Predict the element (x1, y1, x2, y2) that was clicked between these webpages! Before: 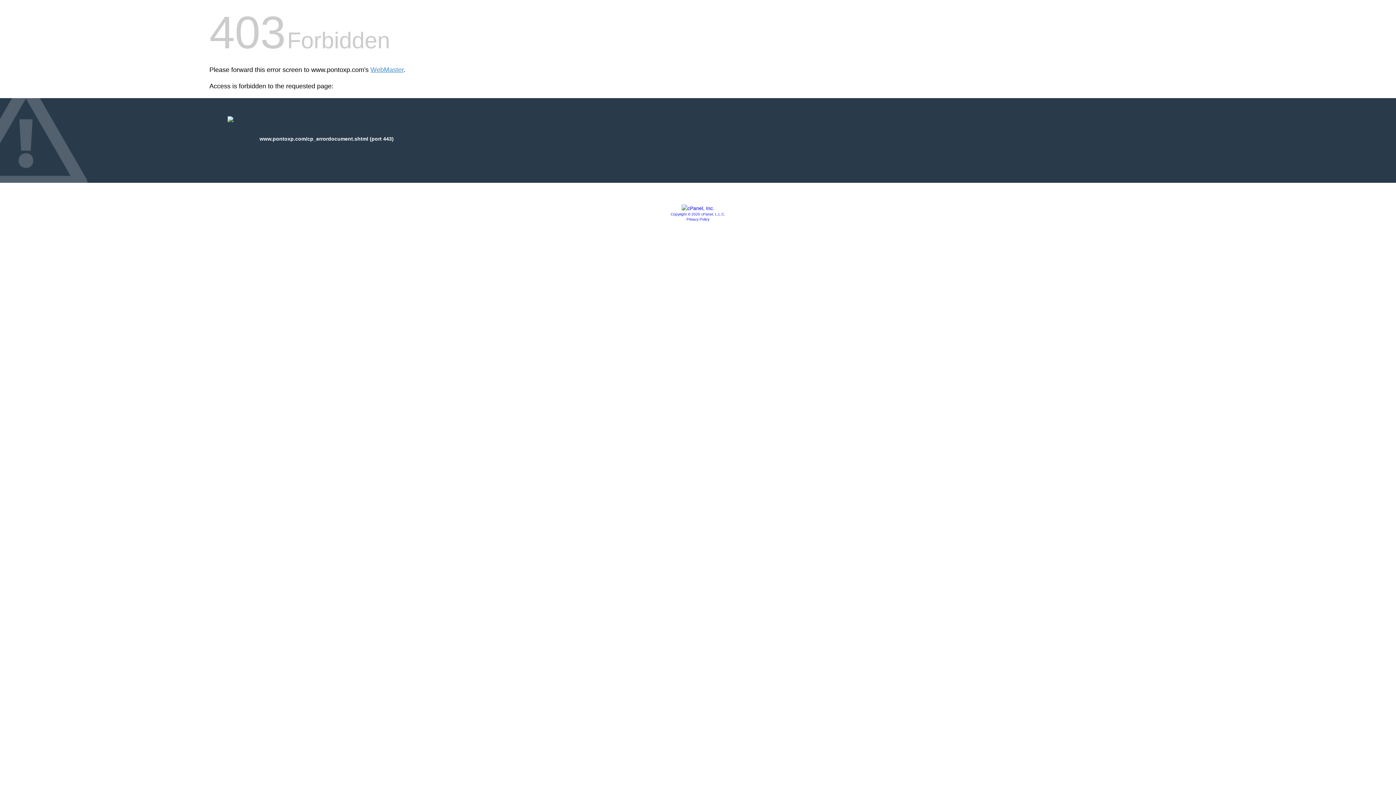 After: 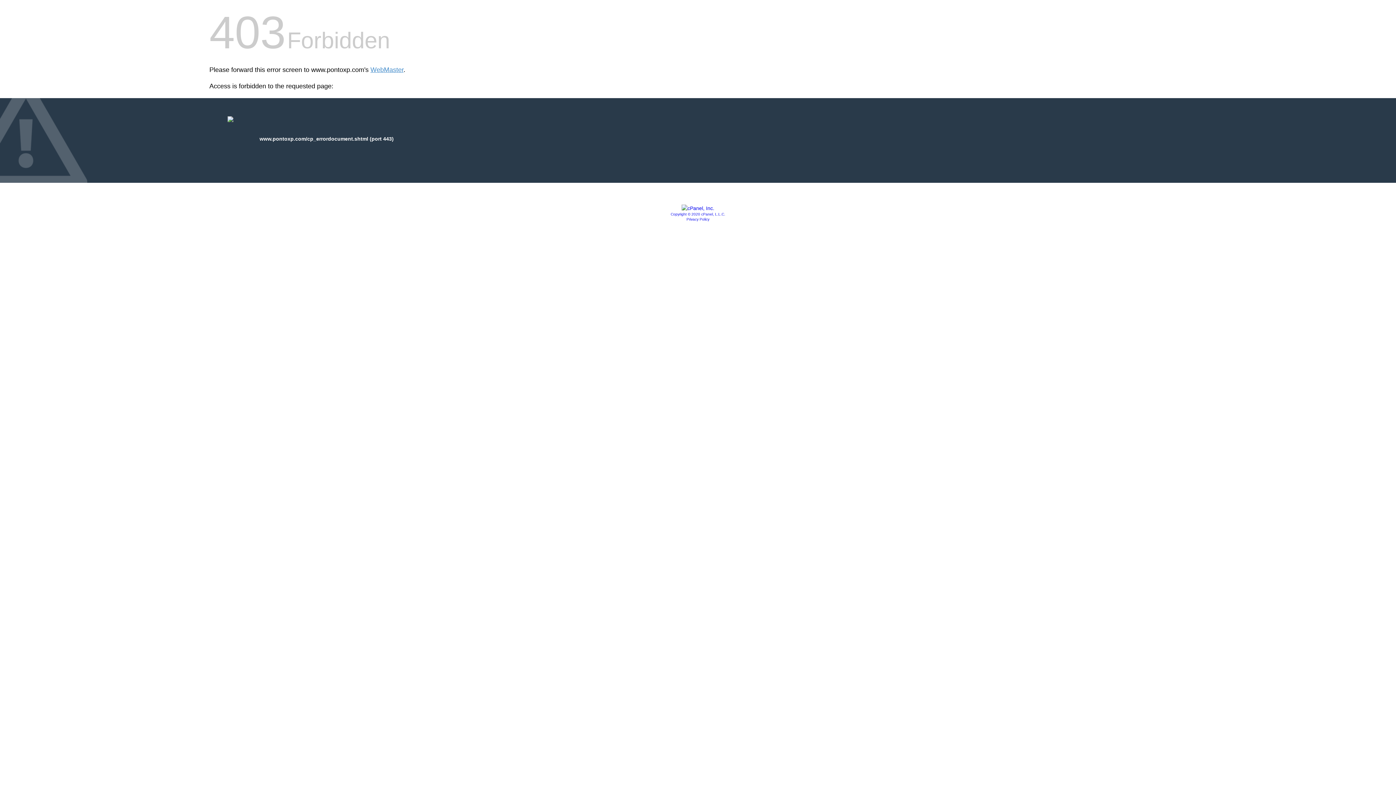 Action: bbox: (686, 217, 709, 221) label: Privacy Policy